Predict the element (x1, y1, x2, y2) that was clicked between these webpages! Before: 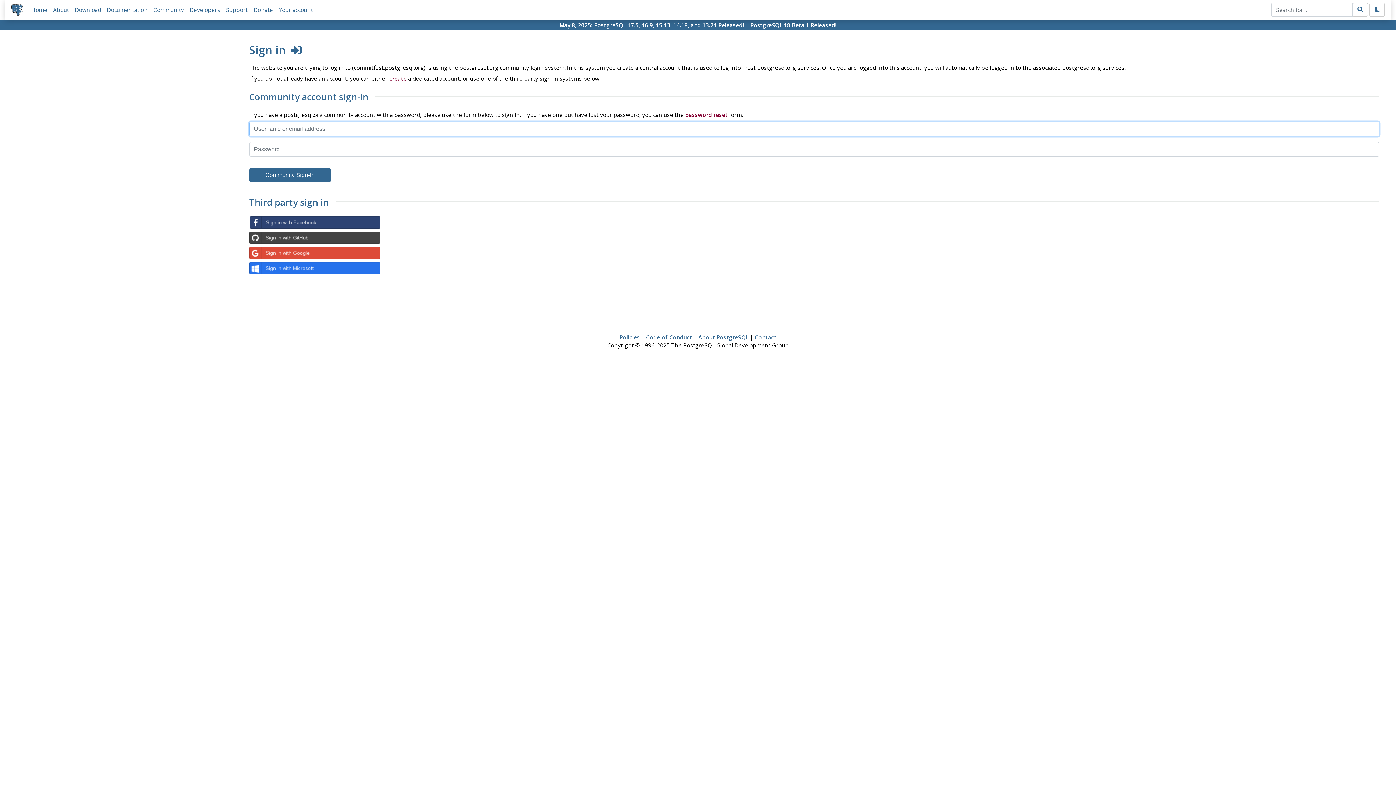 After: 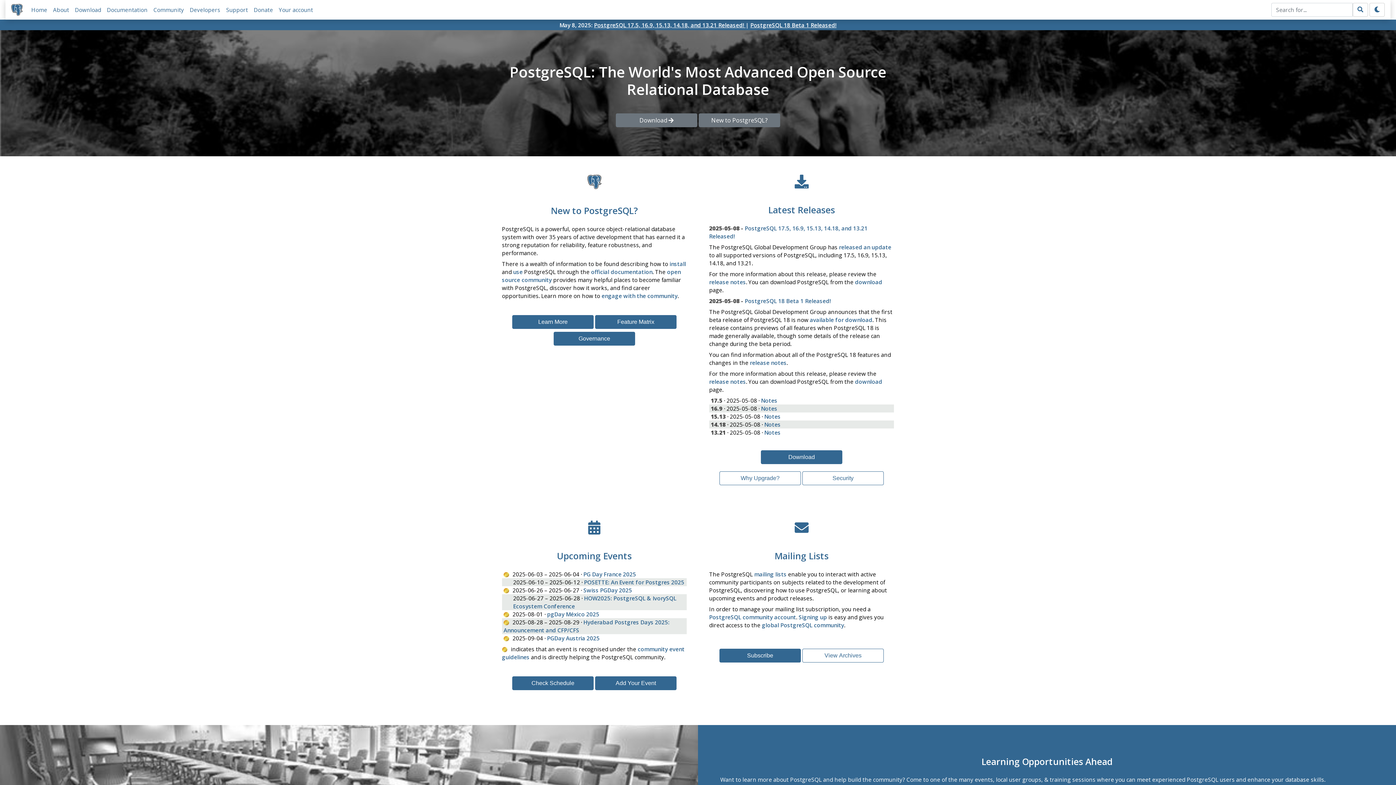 Action: bbox: (31, 6, 47, 13) label: Home